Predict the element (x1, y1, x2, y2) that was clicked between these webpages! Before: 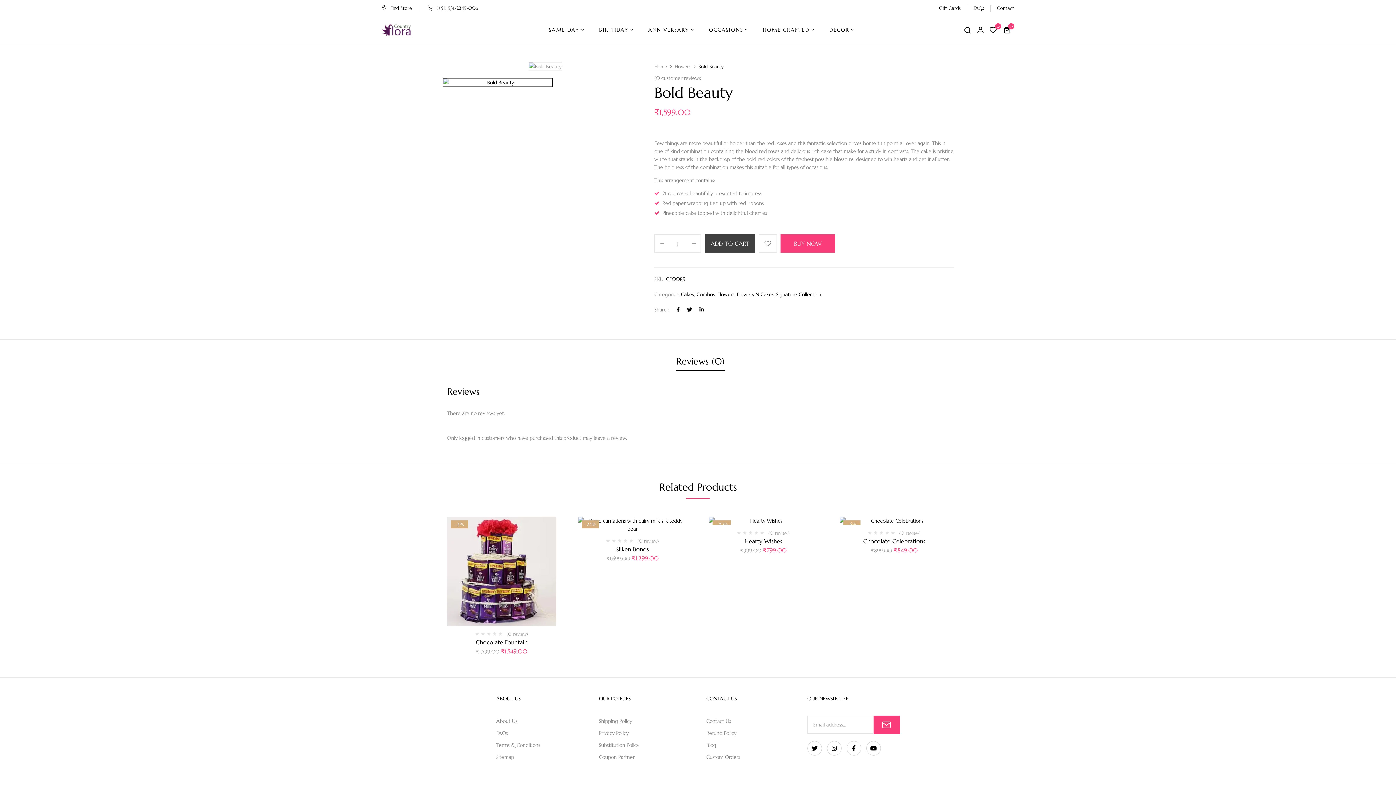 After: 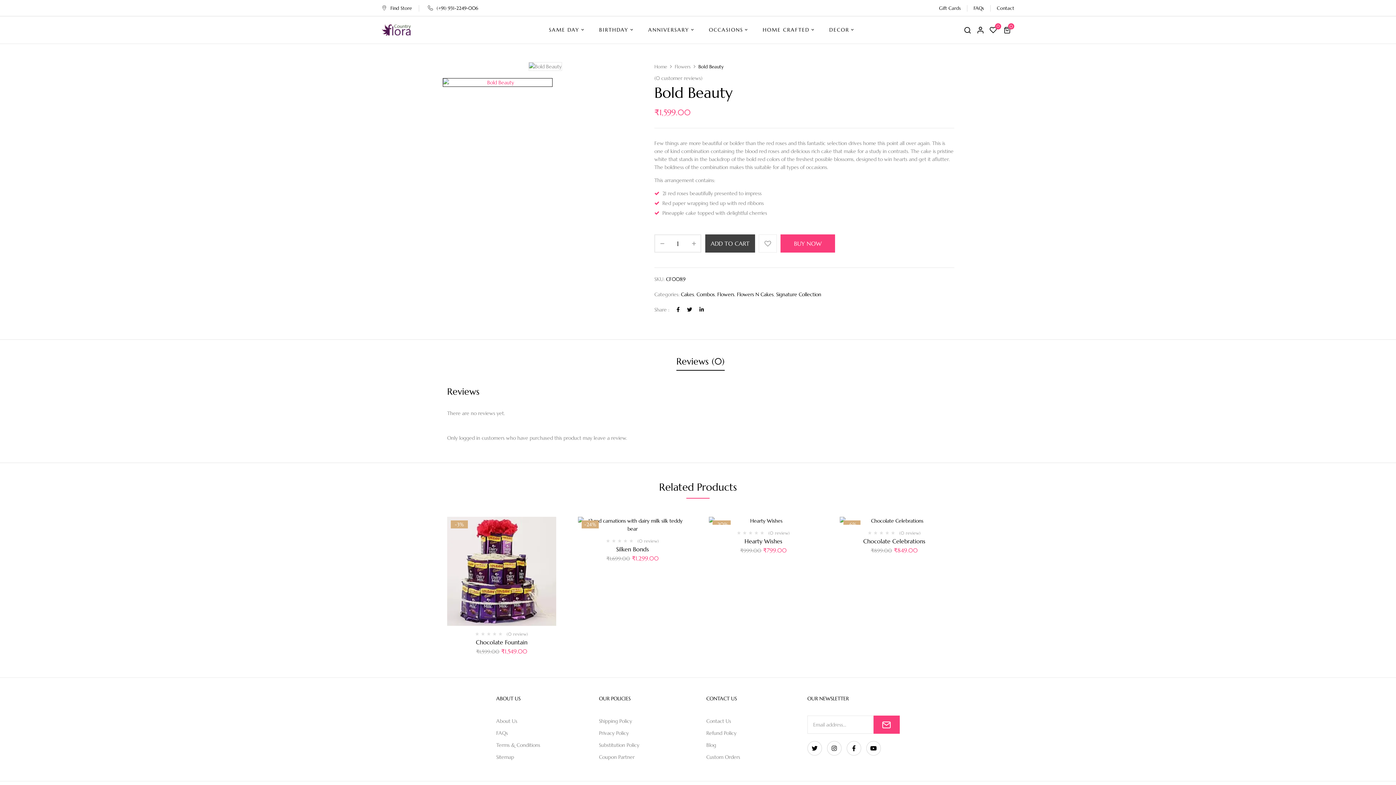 Action: bbox: (442, 78, 552, 86)